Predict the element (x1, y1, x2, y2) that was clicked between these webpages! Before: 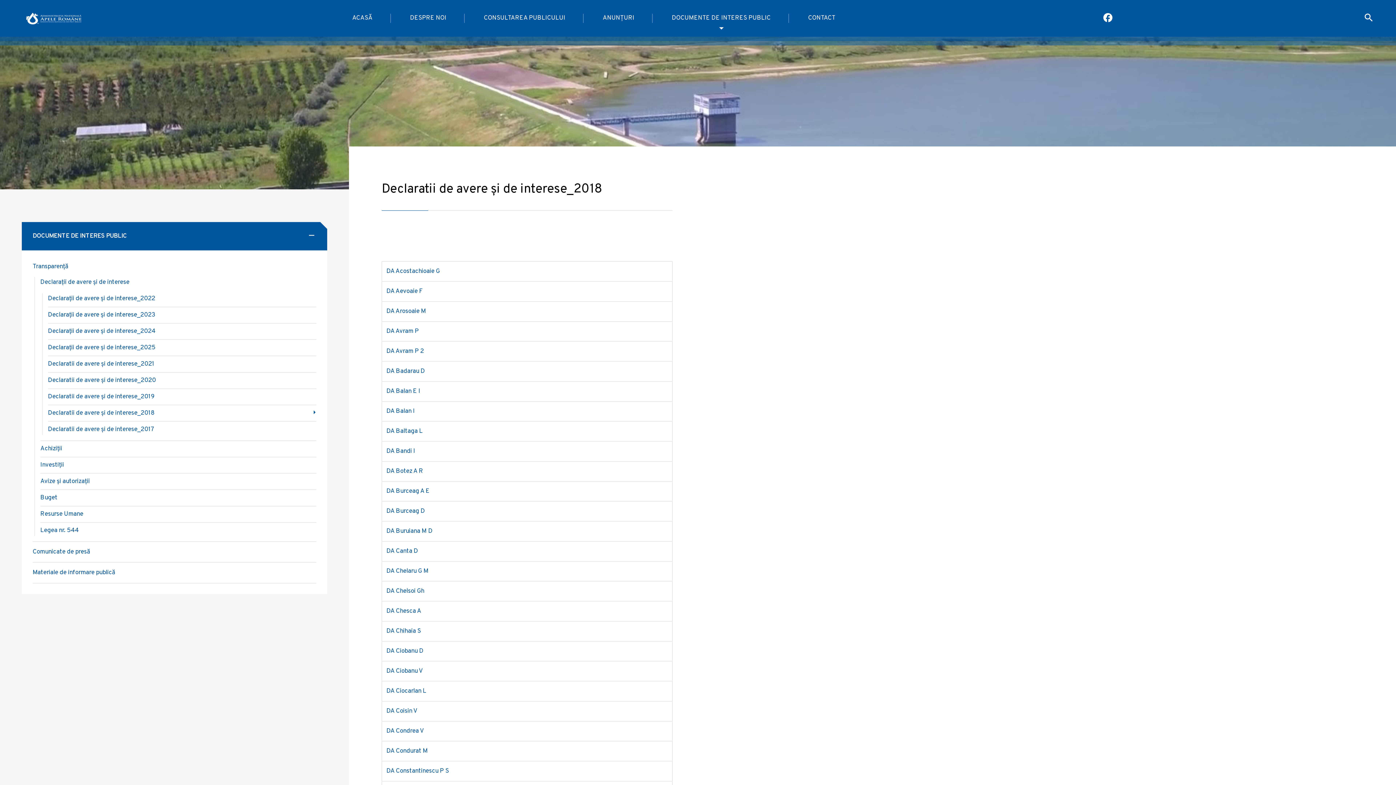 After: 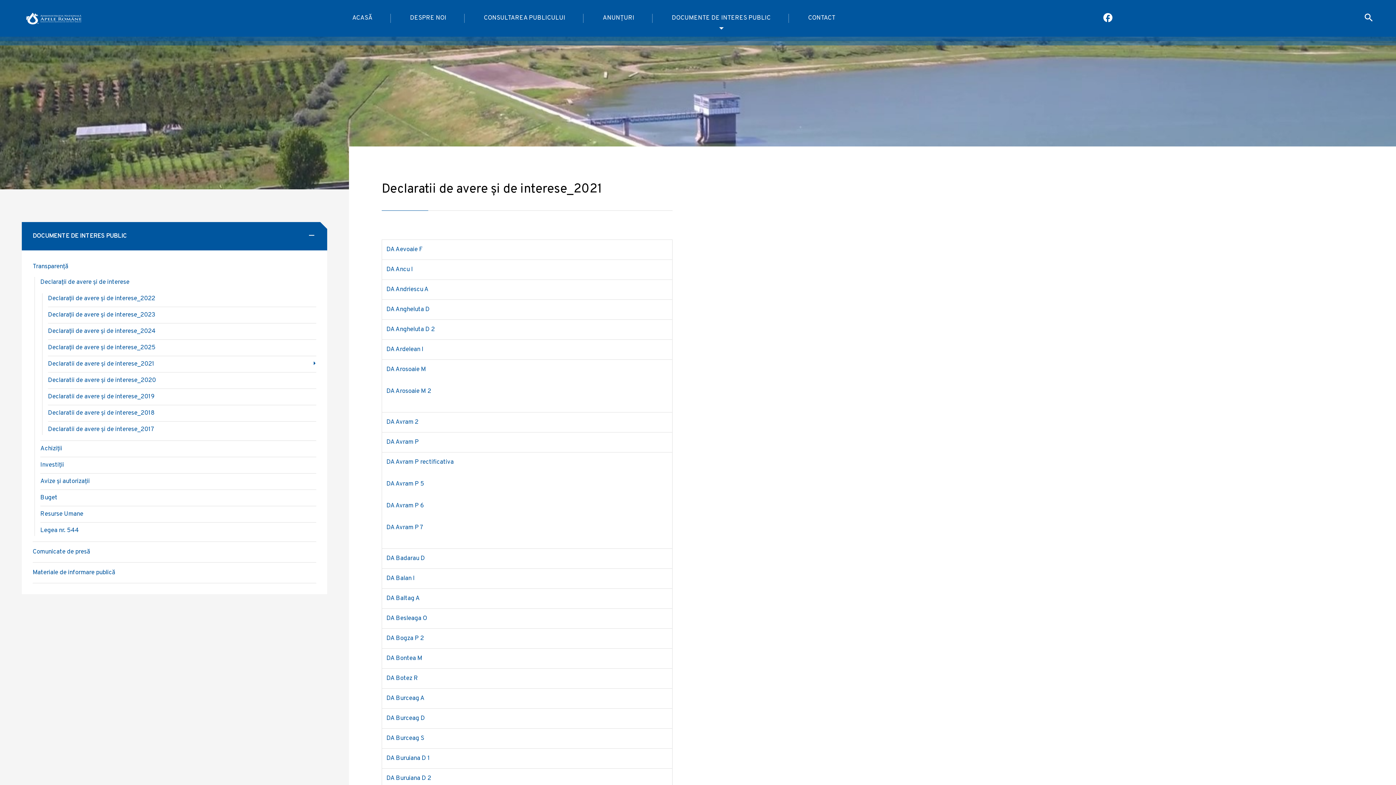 Action: bbox: (48, 358, 316, 369) label: Declaratii de avere și de interese_2021